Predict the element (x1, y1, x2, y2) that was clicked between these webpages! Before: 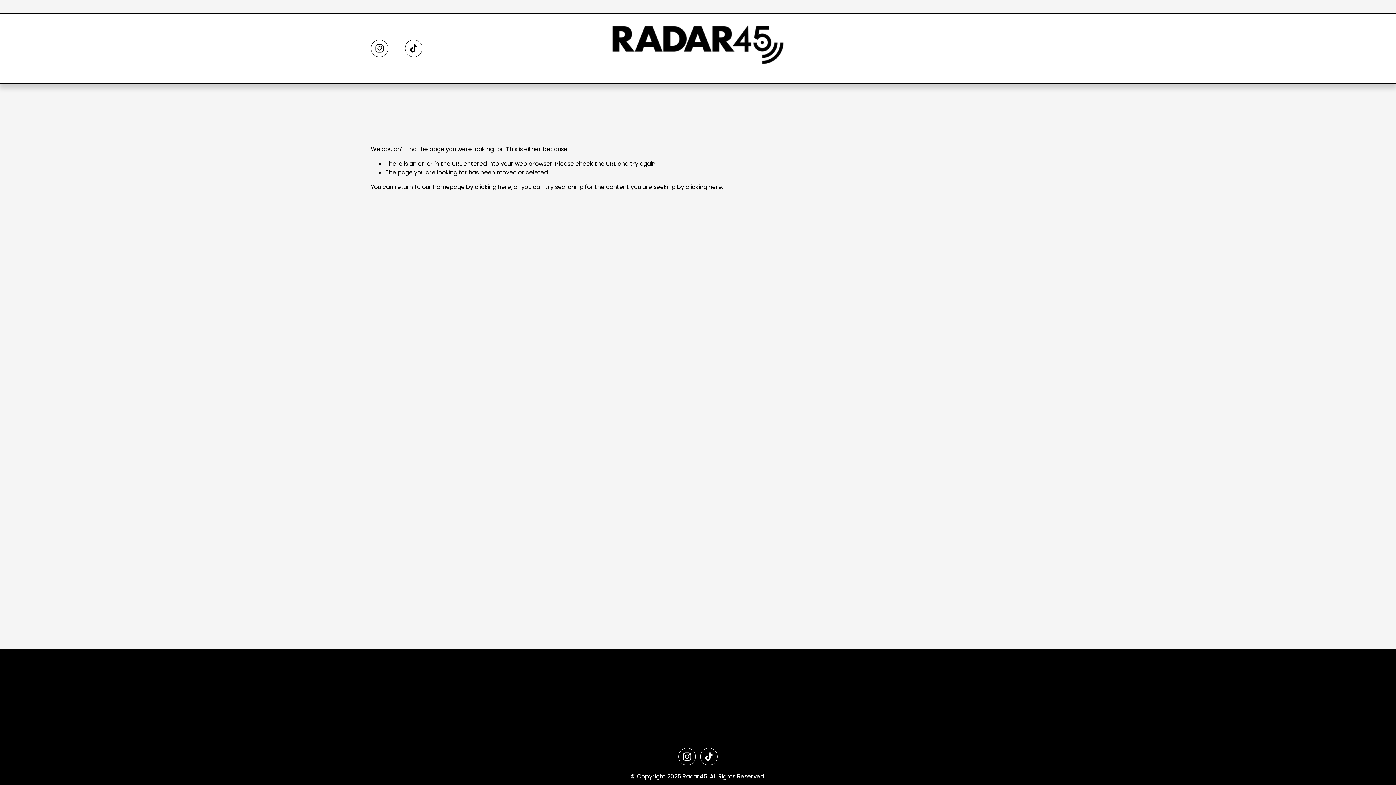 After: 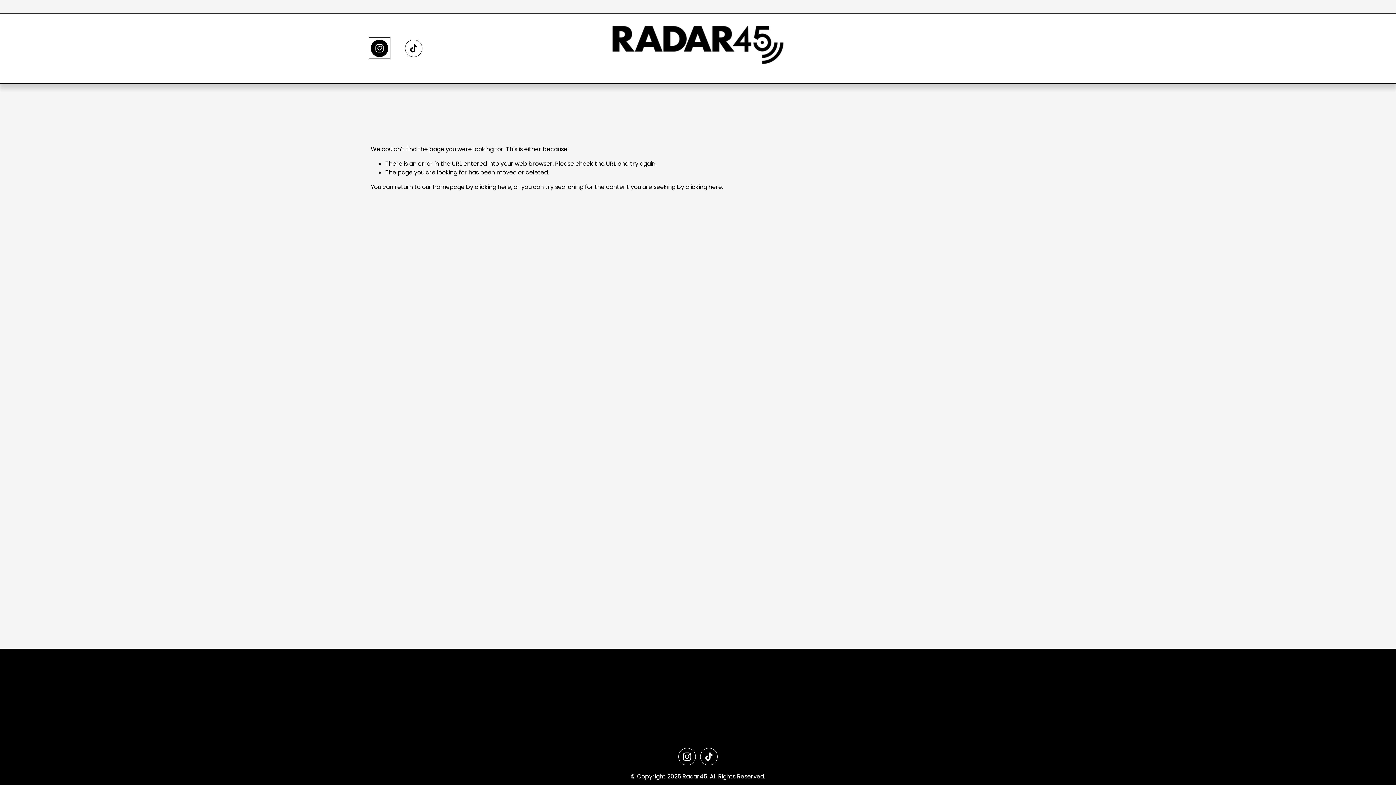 Action: label: Instagram bbox: (370, 39, 388, 57)